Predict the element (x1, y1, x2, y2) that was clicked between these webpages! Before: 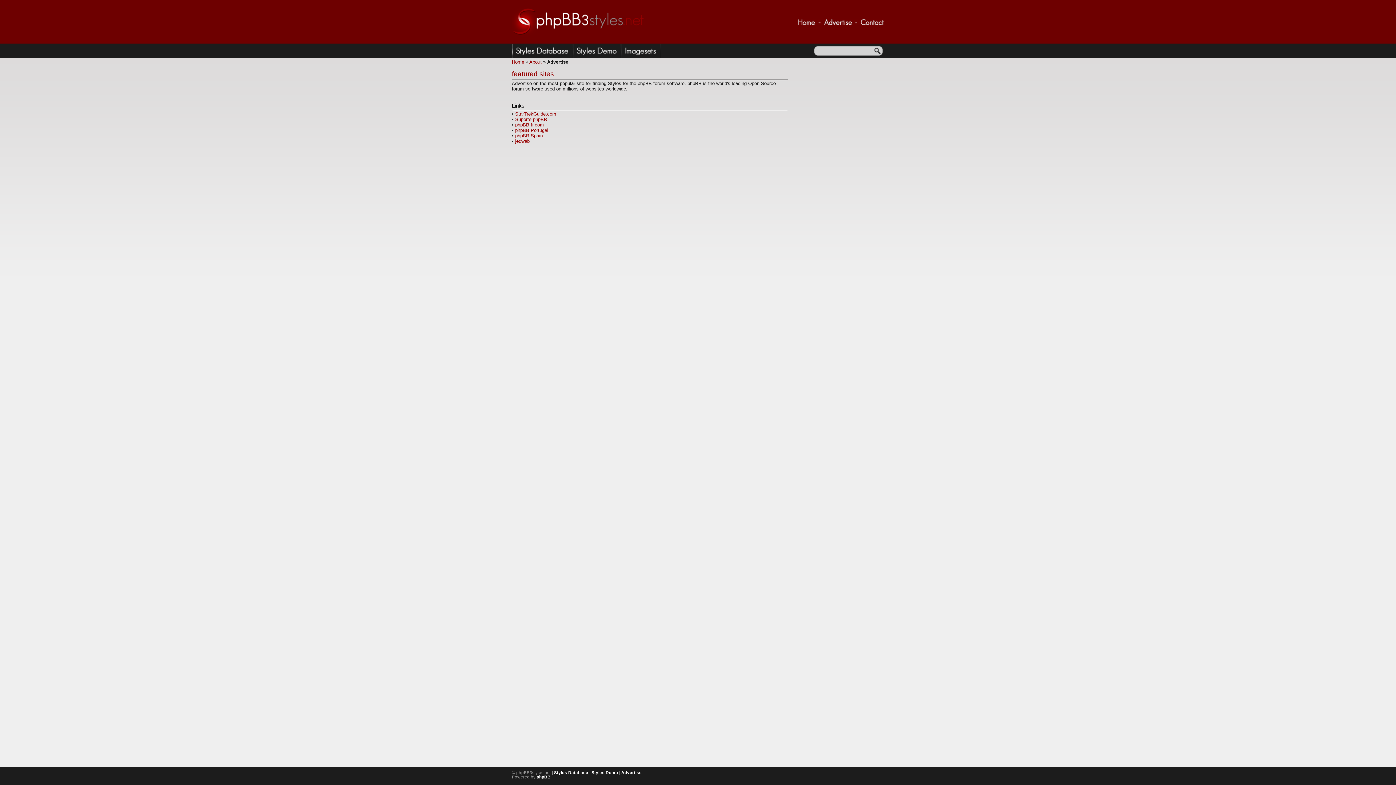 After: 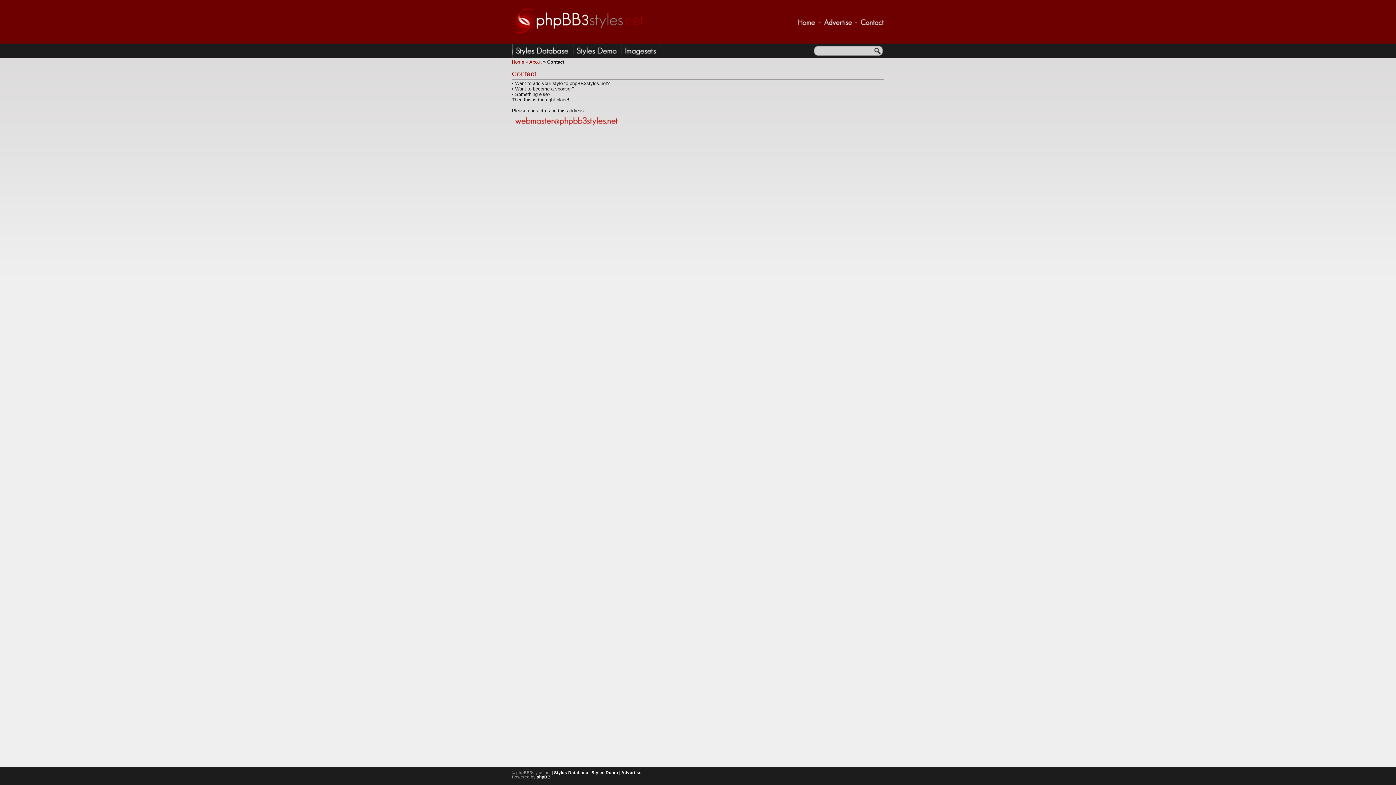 Action: bbox: (529, 59, 541, 64) label: About